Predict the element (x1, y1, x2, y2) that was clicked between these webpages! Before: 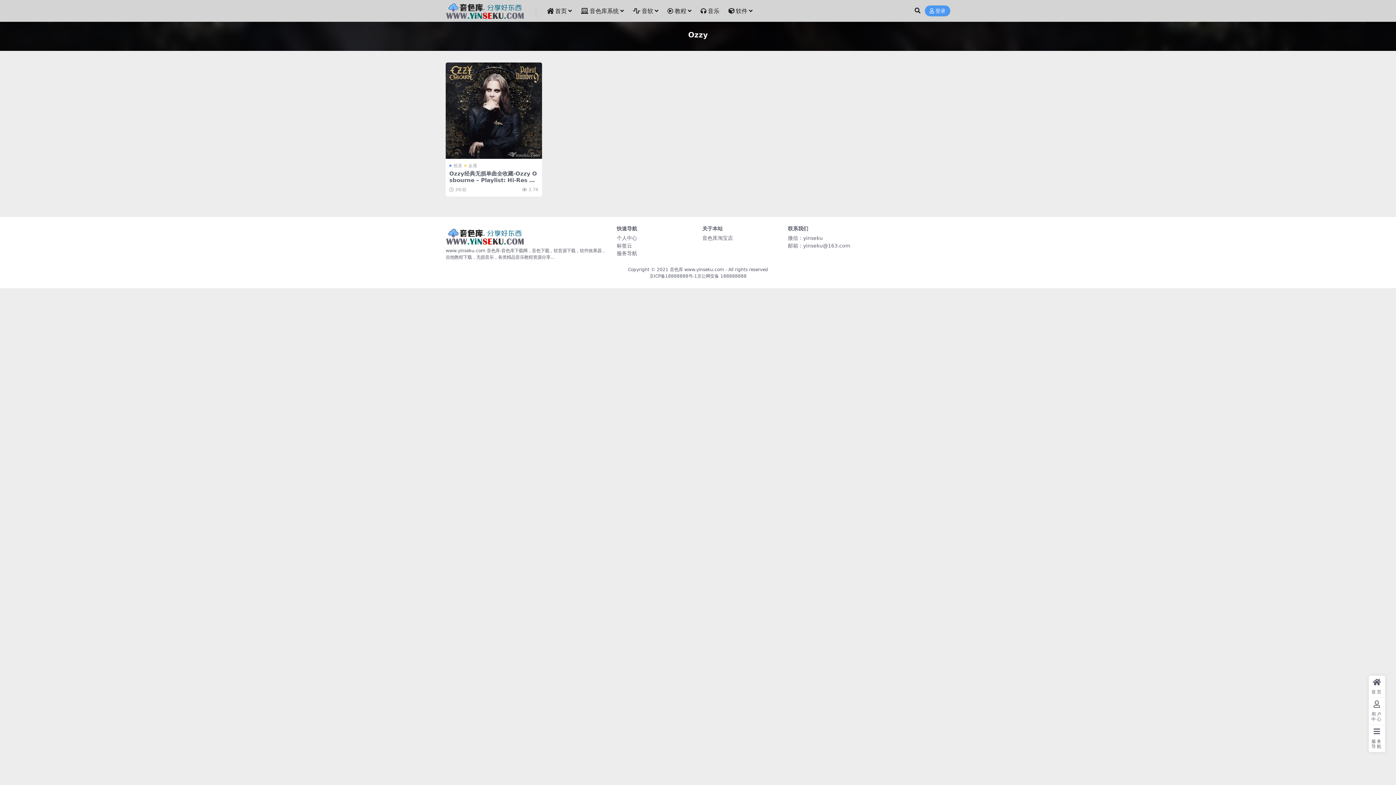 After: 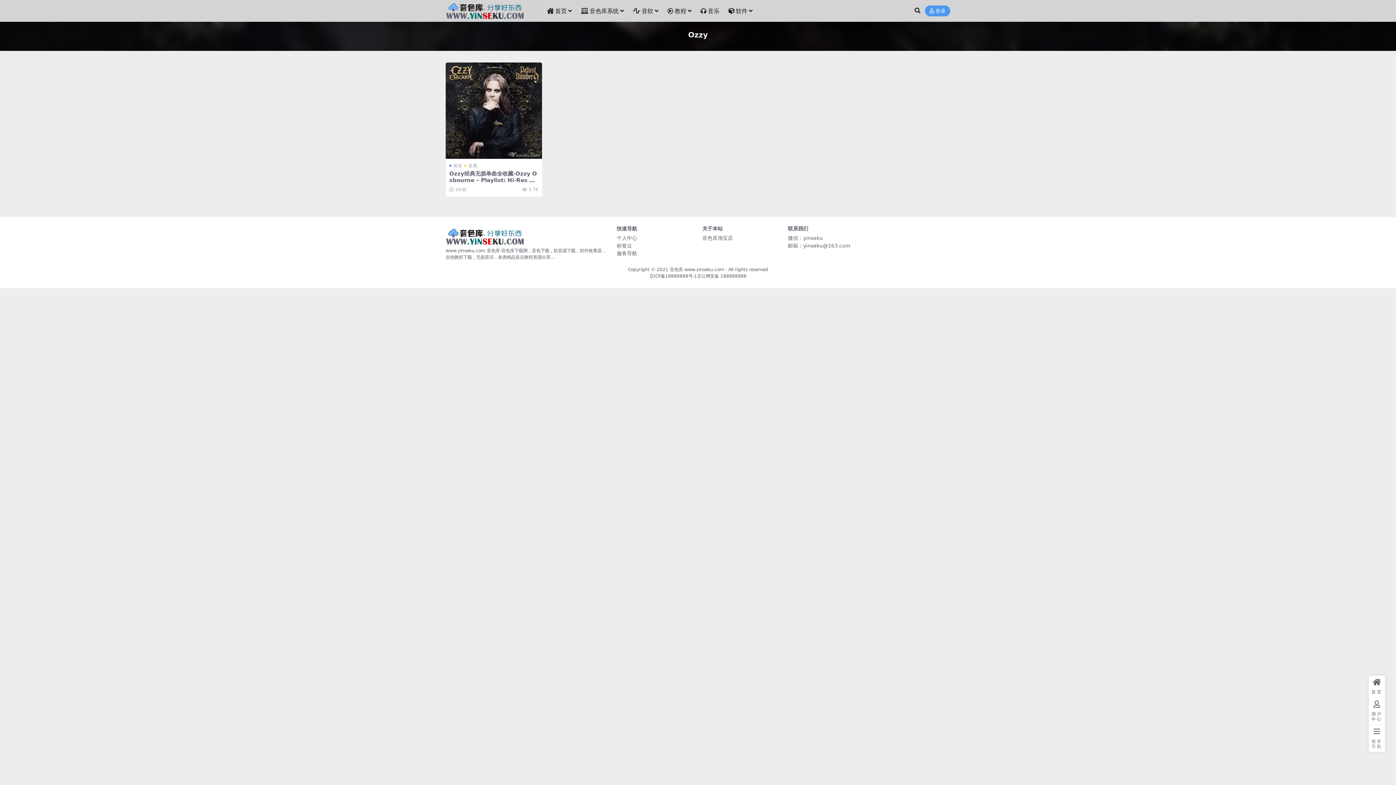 Action: label: 服务导航 bbox: (1369, 725, 1385, 752)